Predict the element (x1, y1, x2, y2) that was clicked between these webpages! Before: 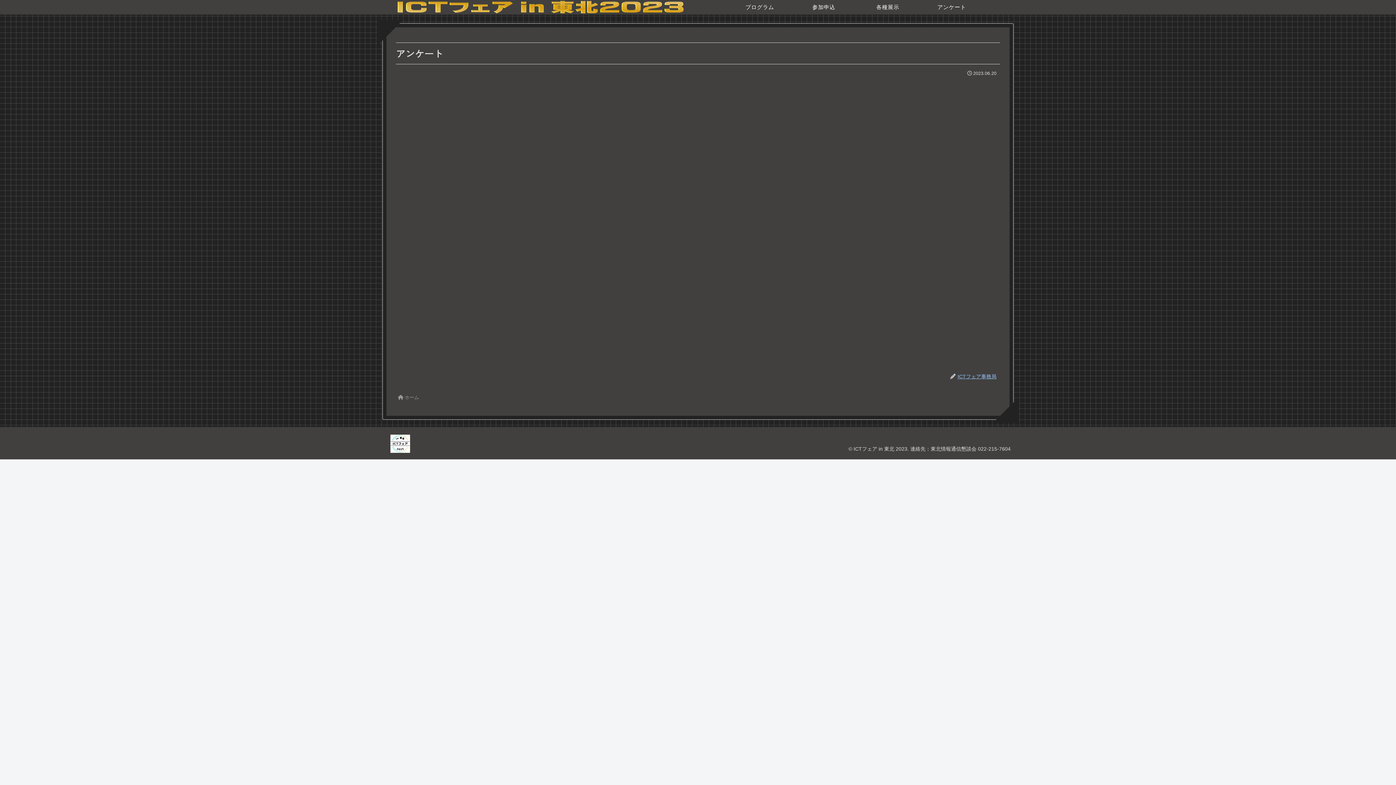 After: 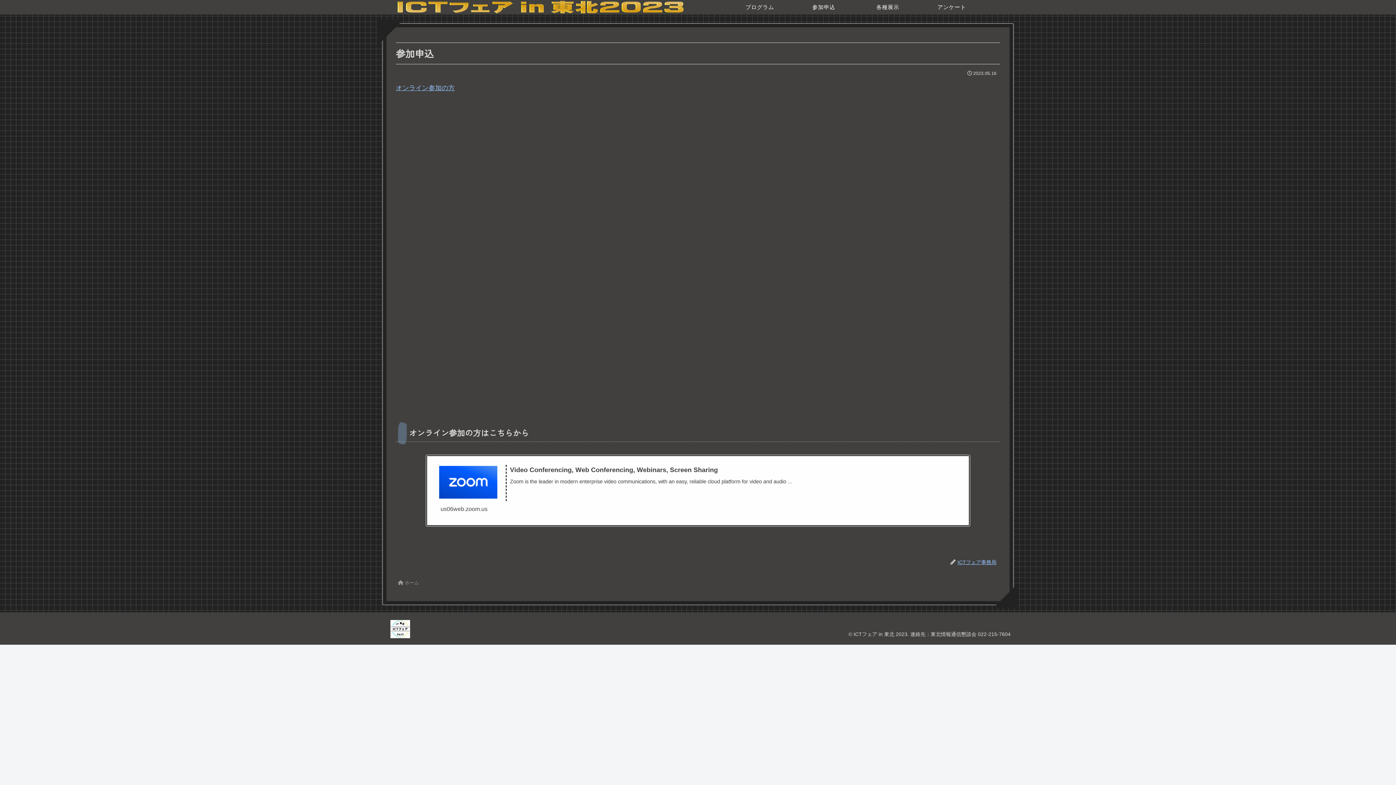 Action: label: 参加申込 bbox: (792, 0, 856, 14)